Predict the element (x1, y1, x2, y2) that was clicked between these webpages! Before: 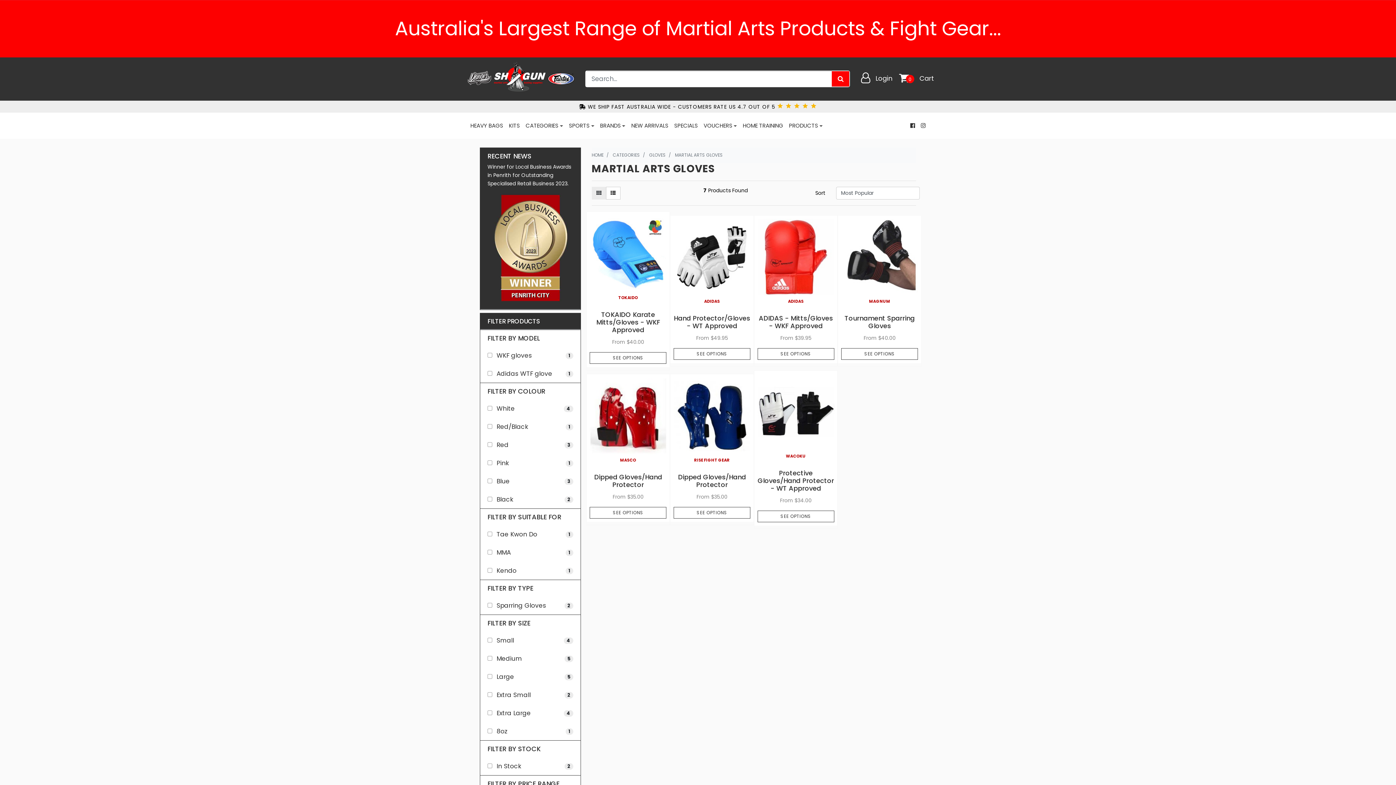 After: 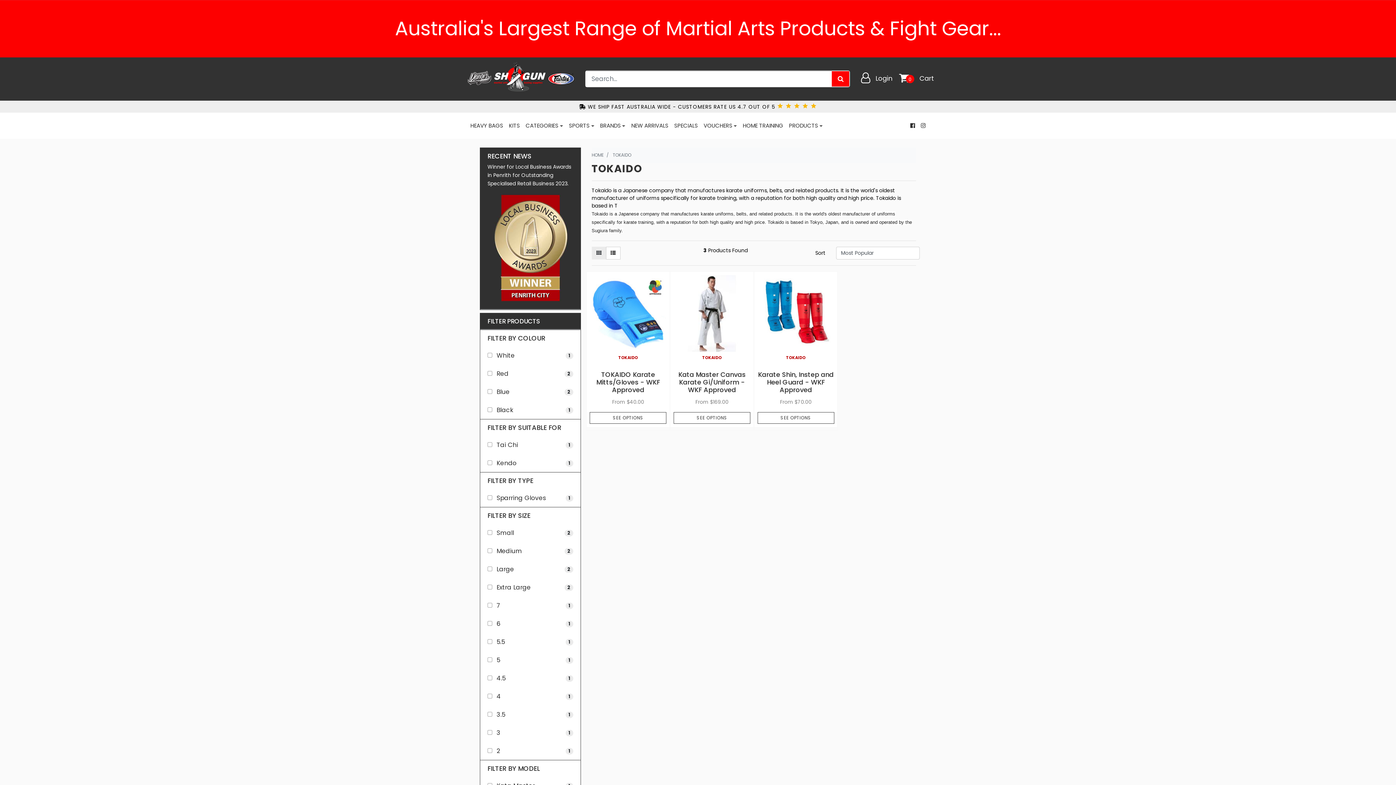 Action: label: TOKAIDO bbox: (618, 294, 638, 300)